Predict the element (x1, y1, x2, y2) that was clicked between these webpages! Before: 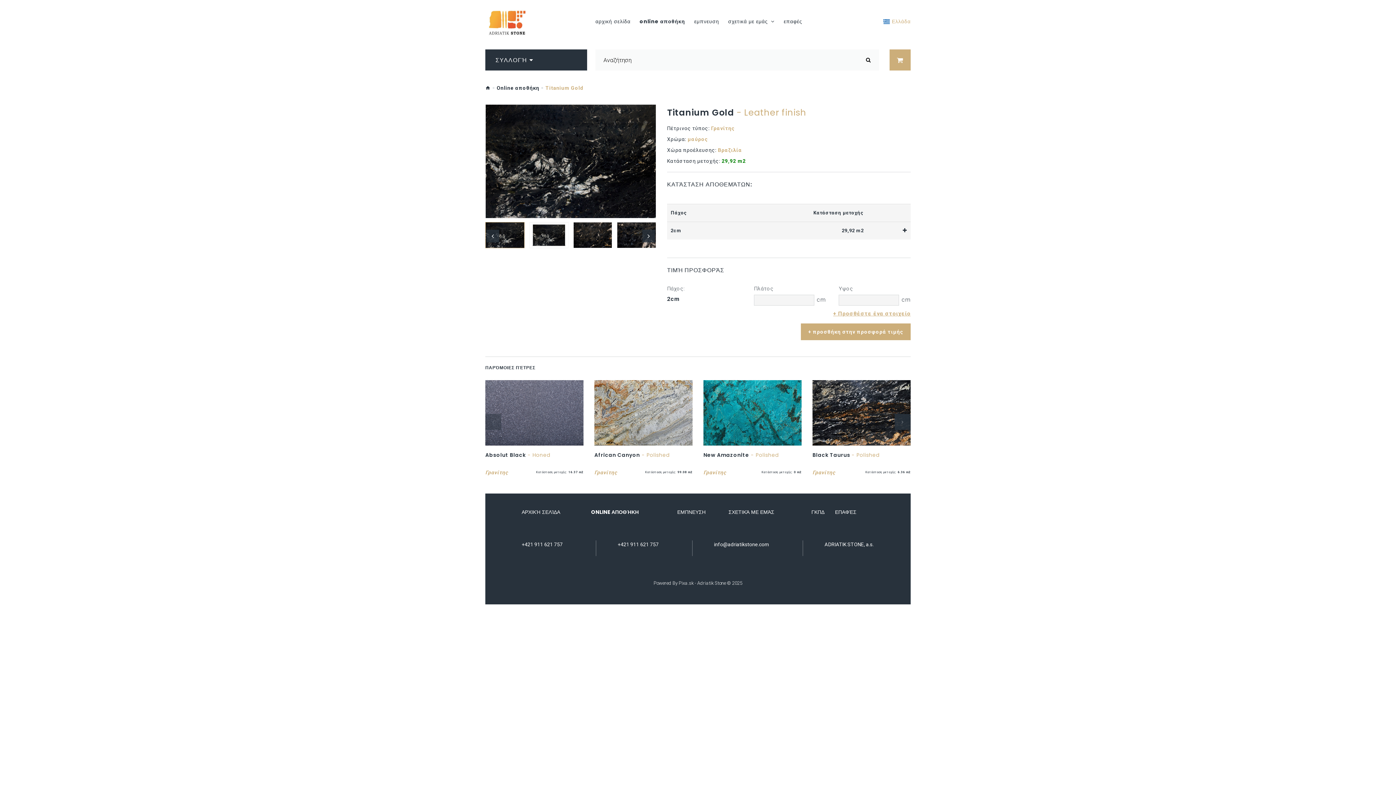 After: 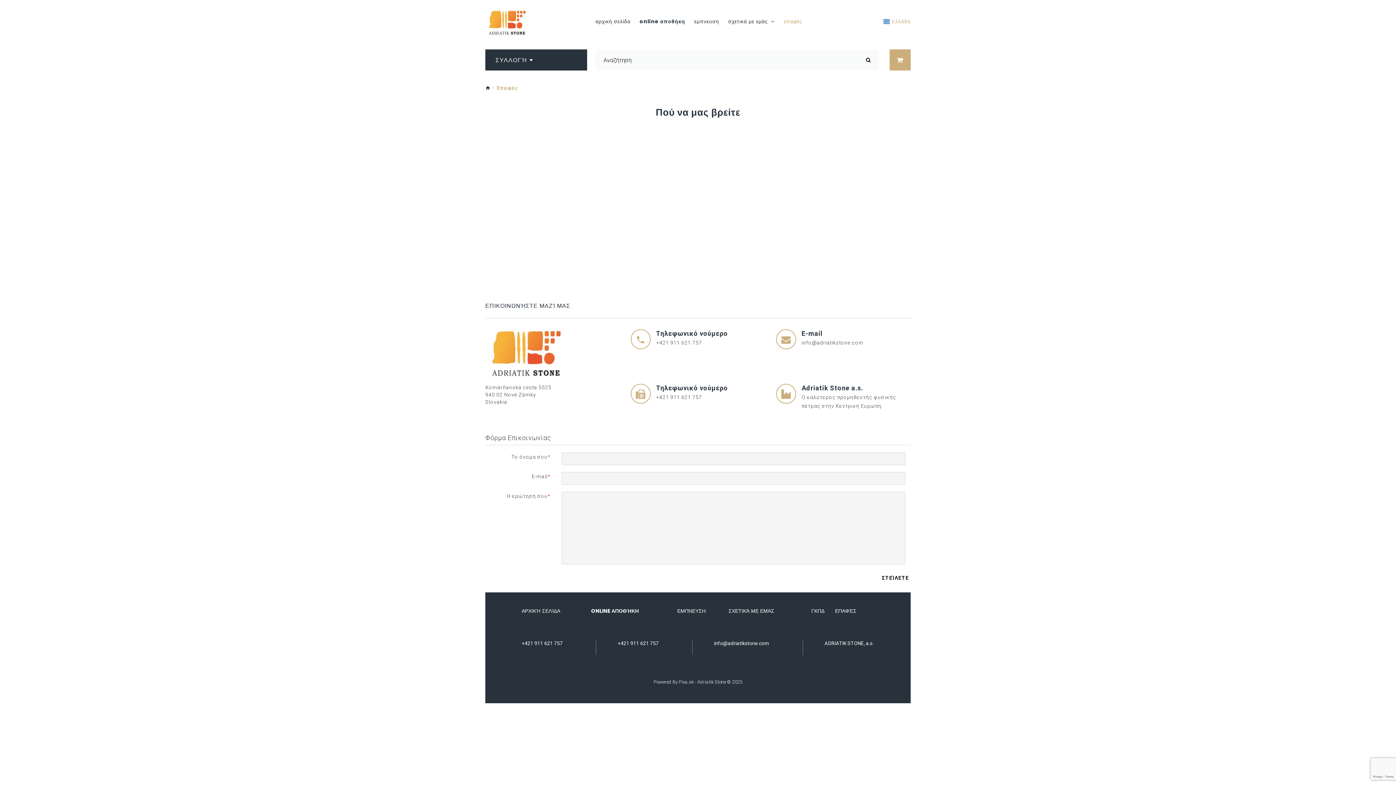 Action: label: επαφές bbox: (783, 18, 802, 24)